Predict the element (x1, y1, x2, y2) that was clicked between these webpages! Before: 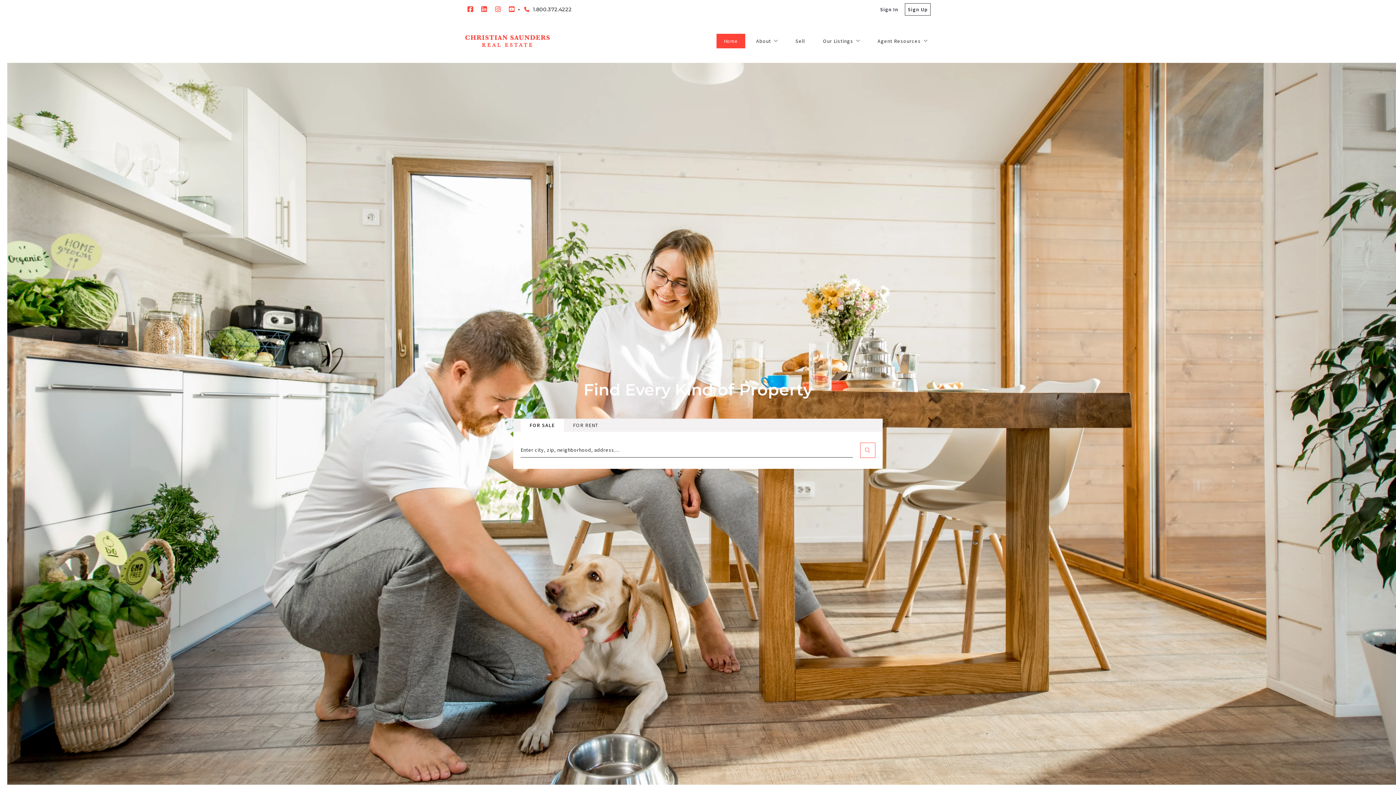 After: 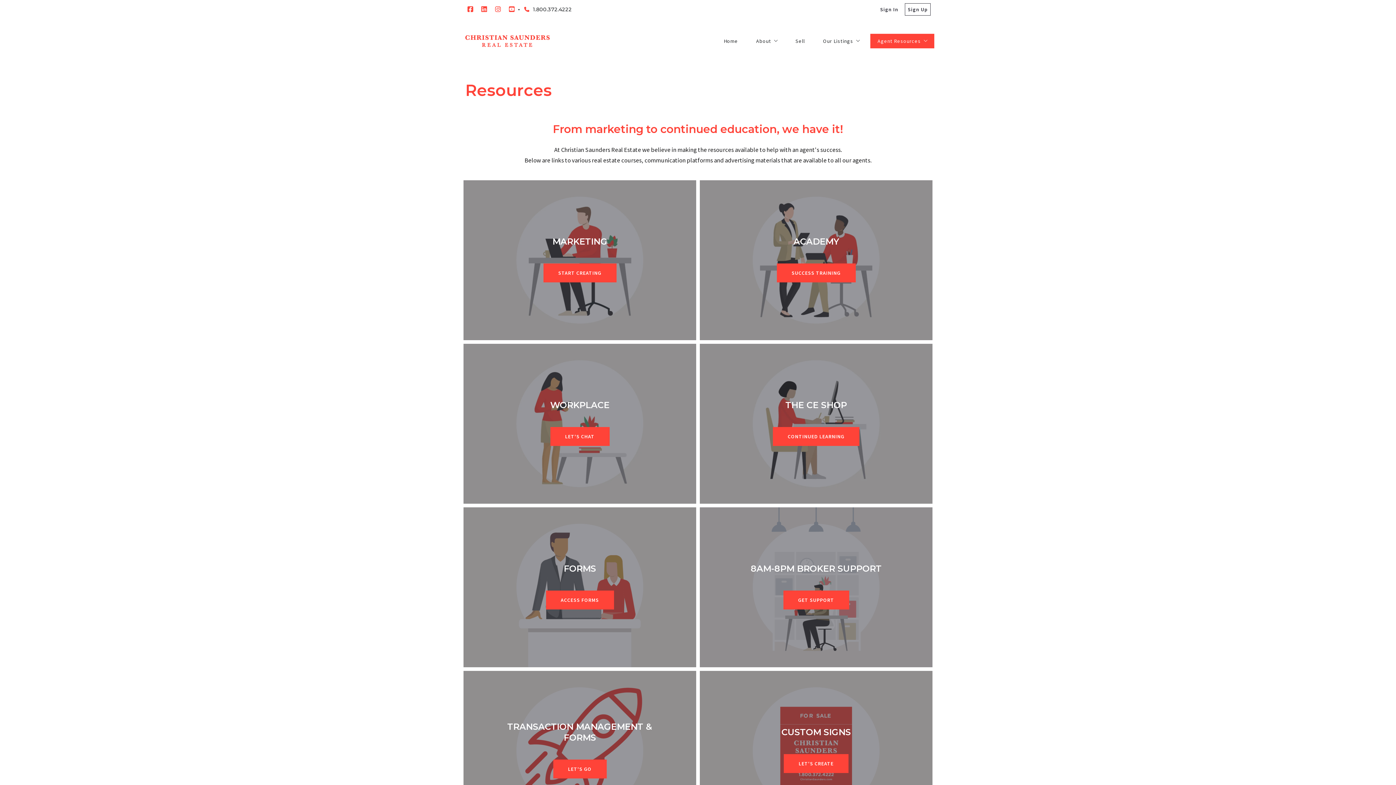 Action: bbox: (870, 33, 934, 48) label: Agent Resources